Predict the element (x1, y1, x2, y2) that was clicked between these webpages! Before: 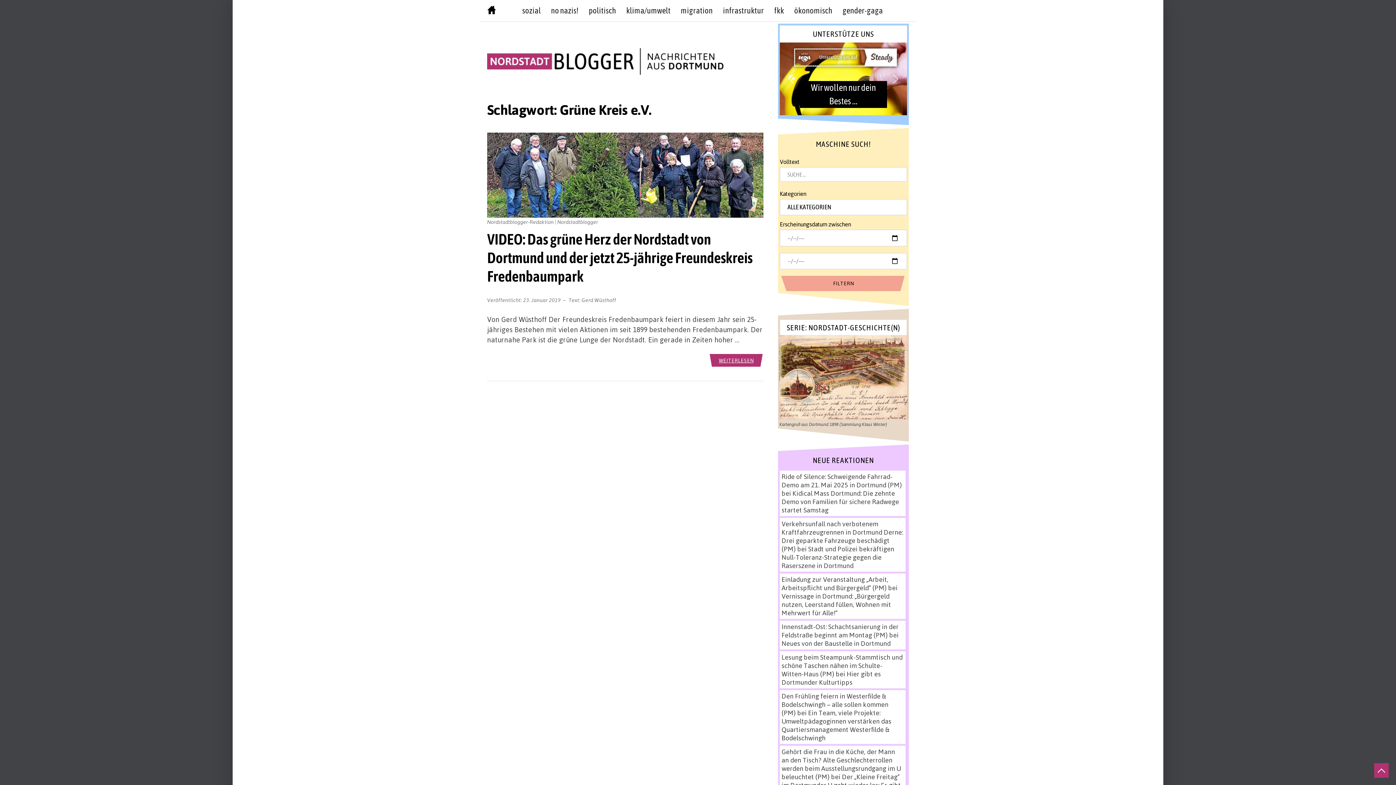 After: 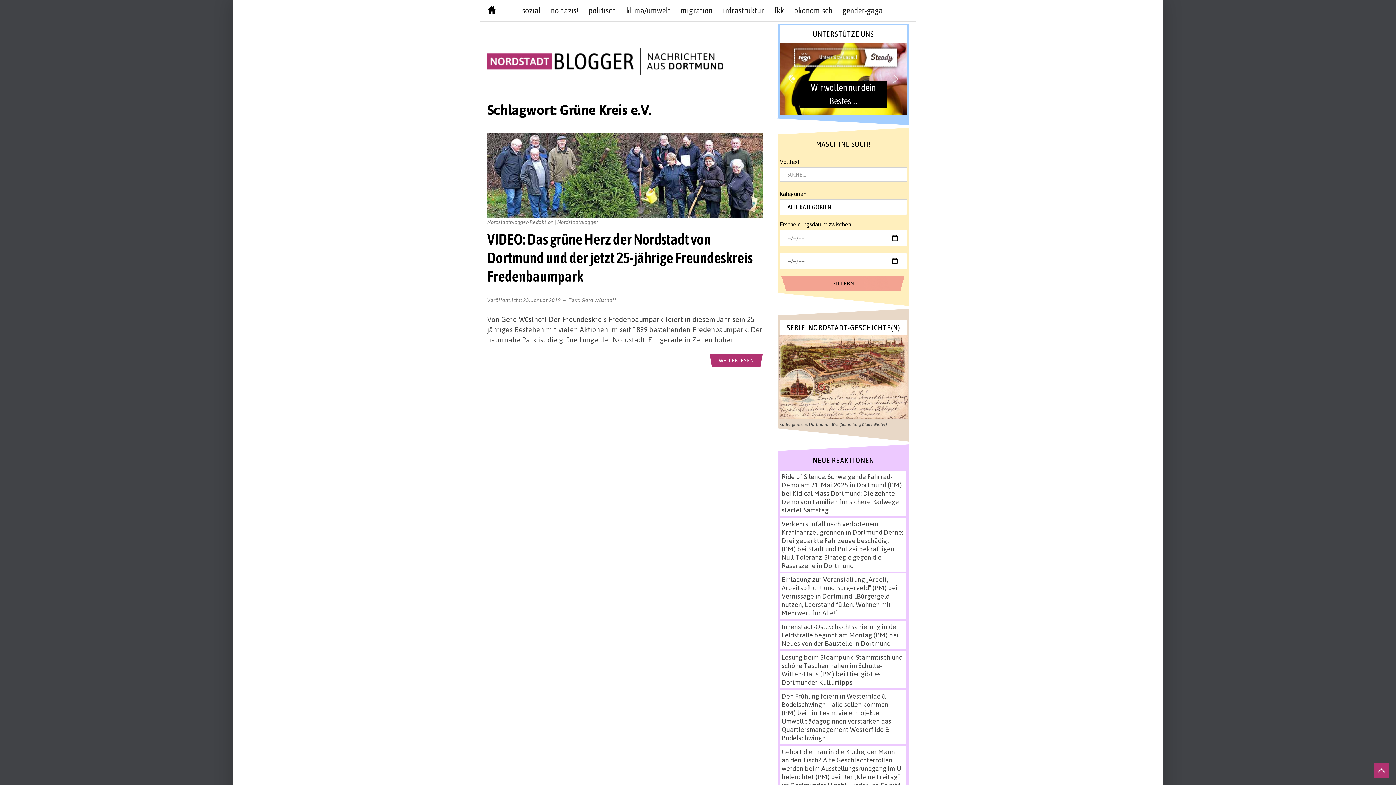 Action: bbox: (785, 73, 797, 84) label: previous arrow